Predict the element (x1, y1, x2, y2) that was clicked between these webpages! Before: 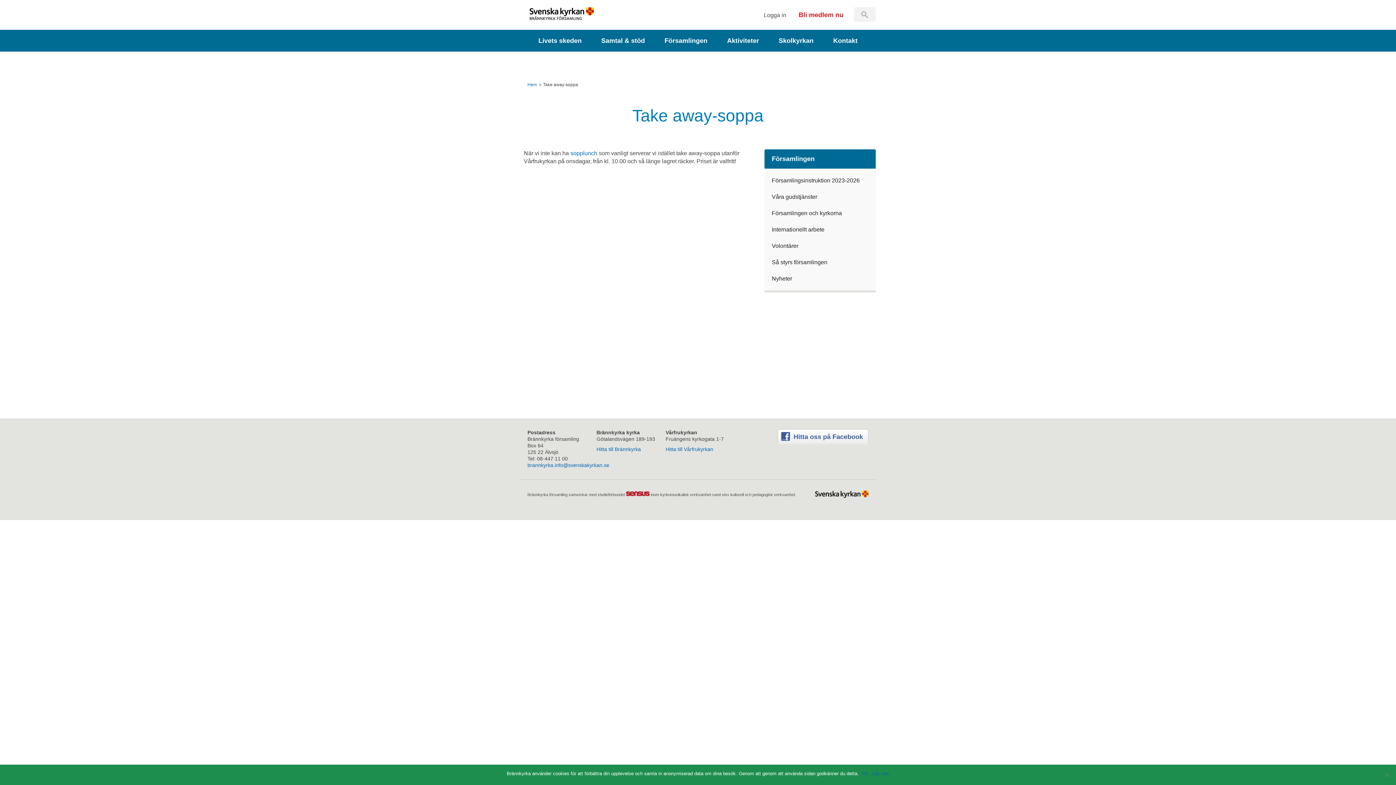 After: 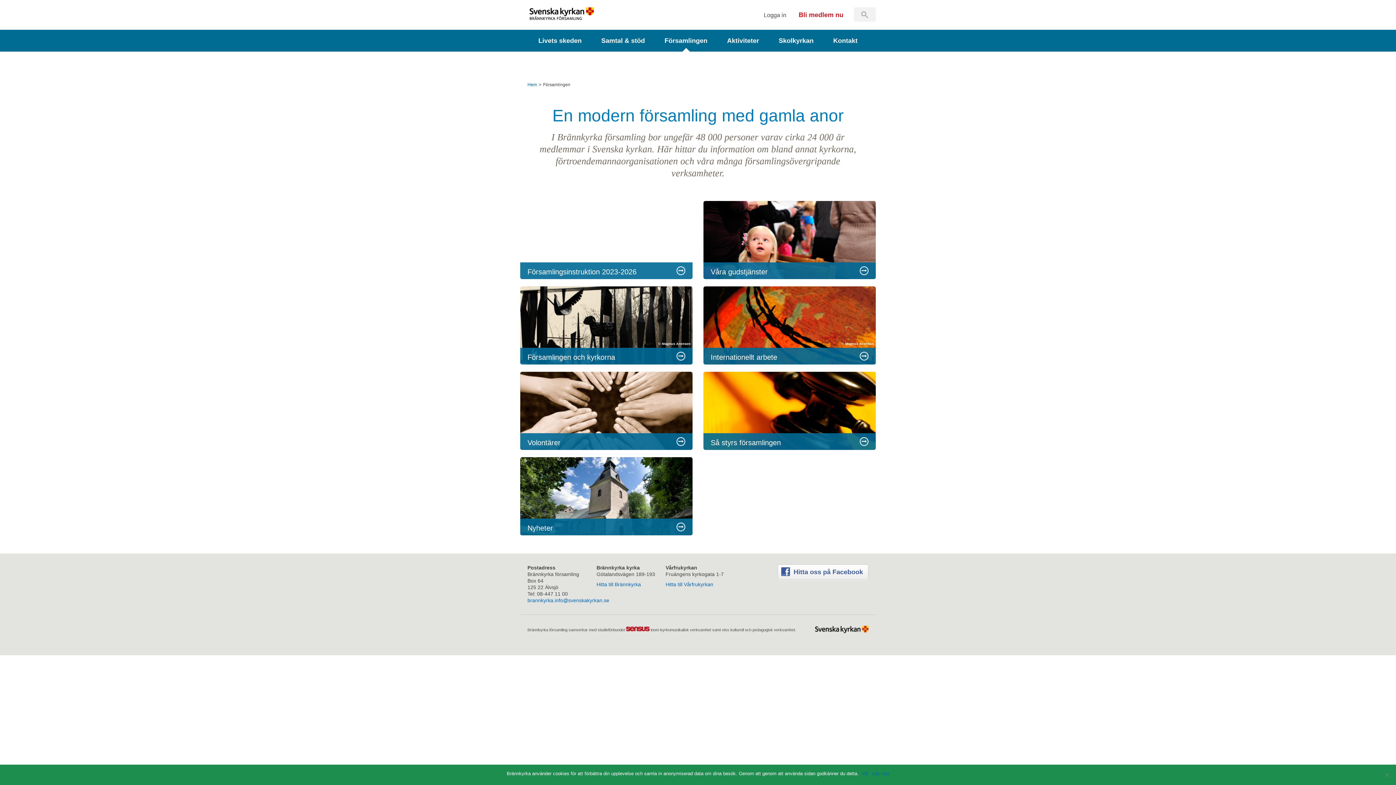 Action: bbox: (764, 149, 876, 168) label: Församlingen